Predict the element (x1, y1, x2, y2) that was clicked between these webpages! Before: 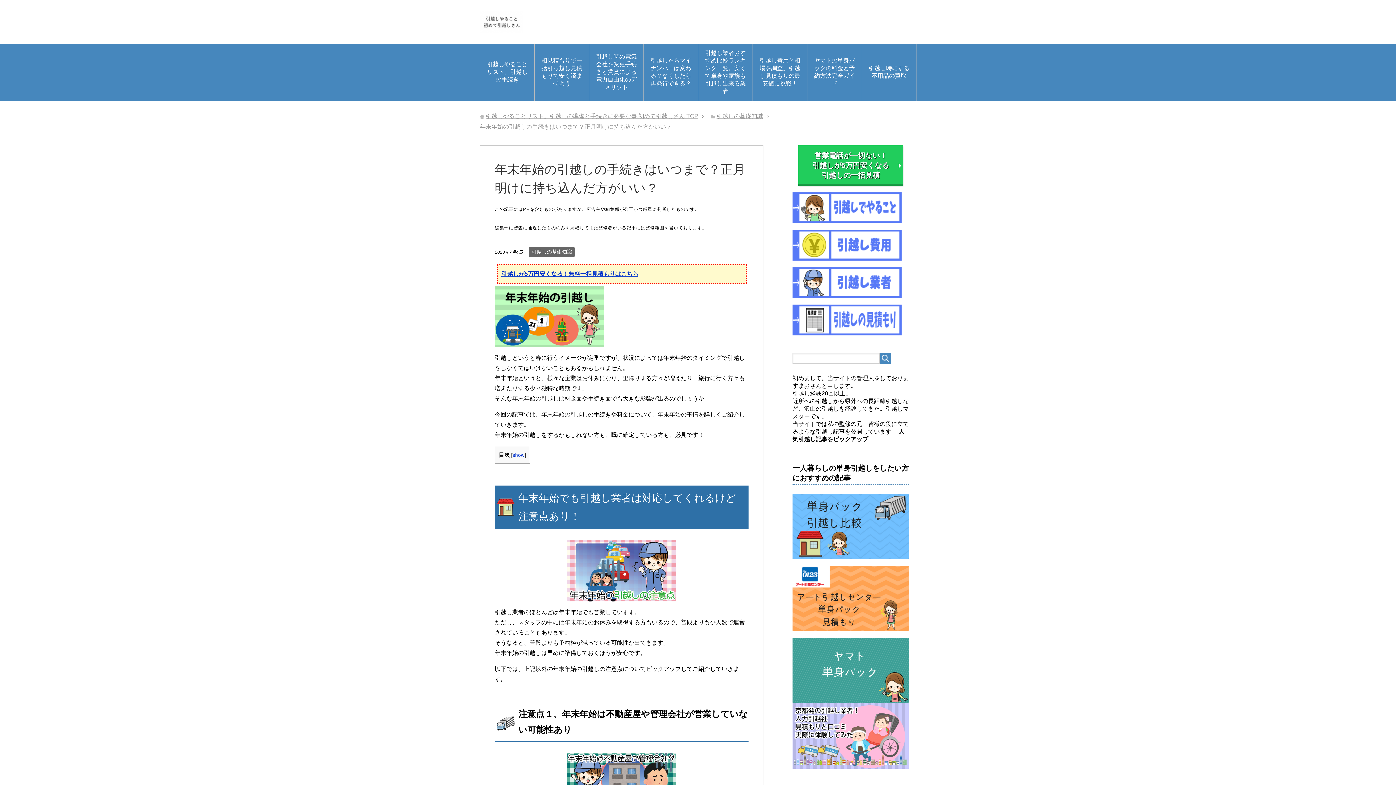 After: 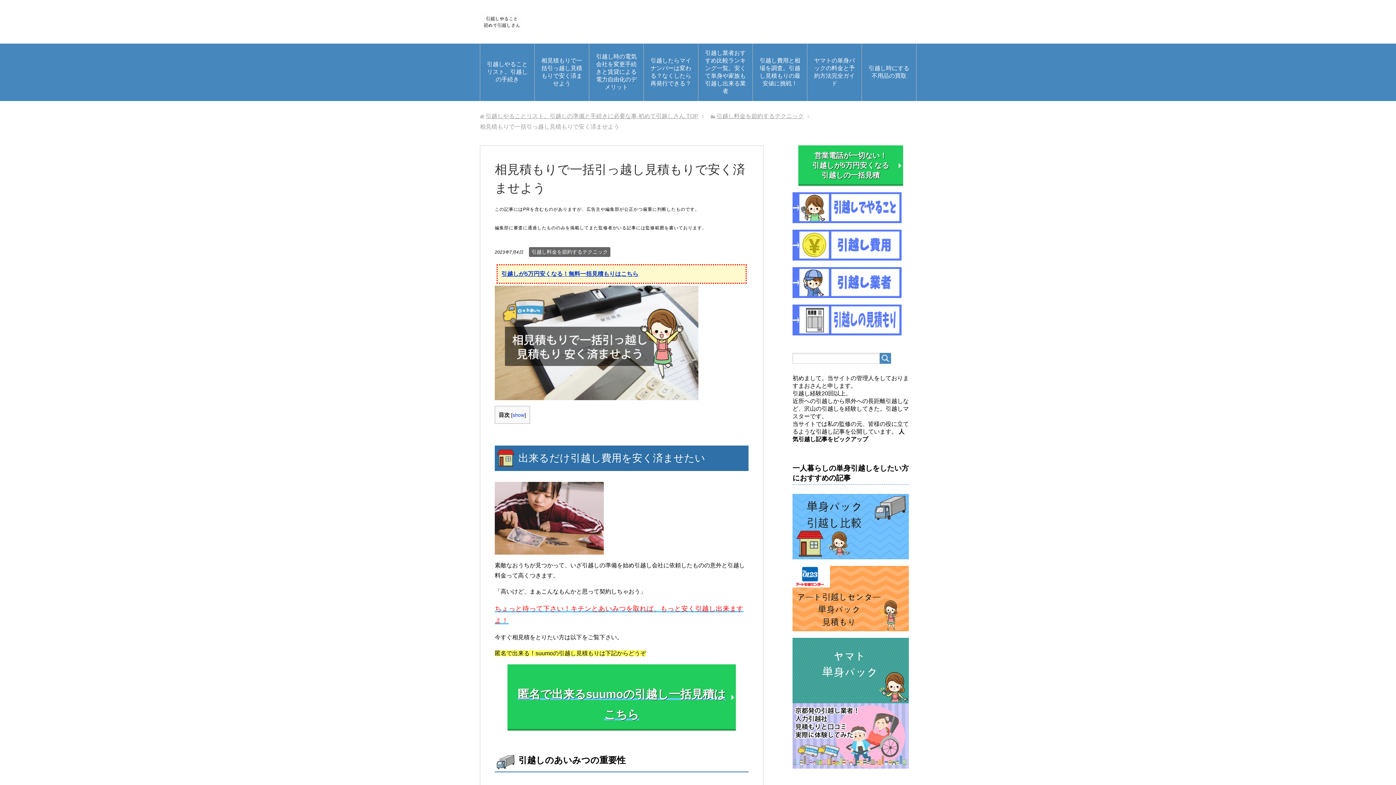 Action: bbox: (792, 329, 901, 335)